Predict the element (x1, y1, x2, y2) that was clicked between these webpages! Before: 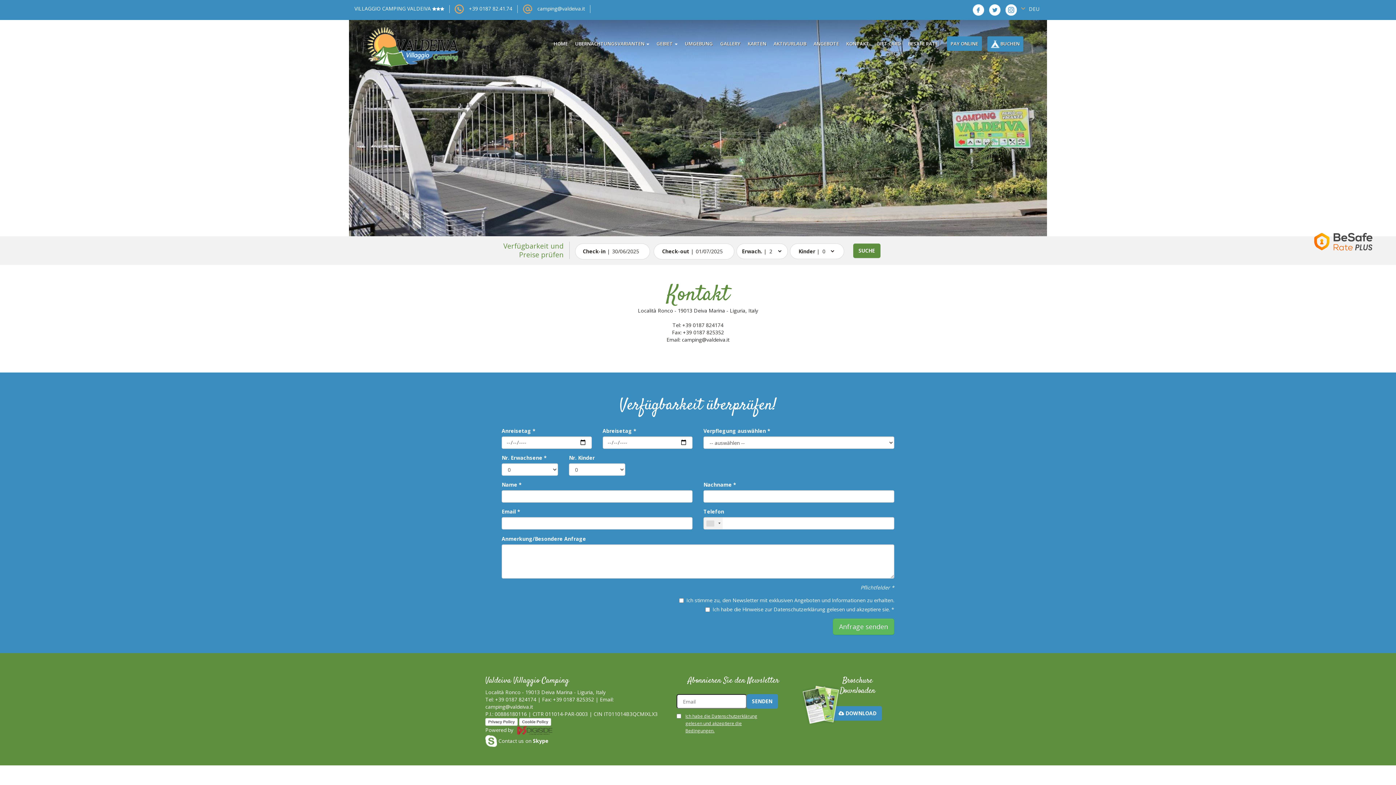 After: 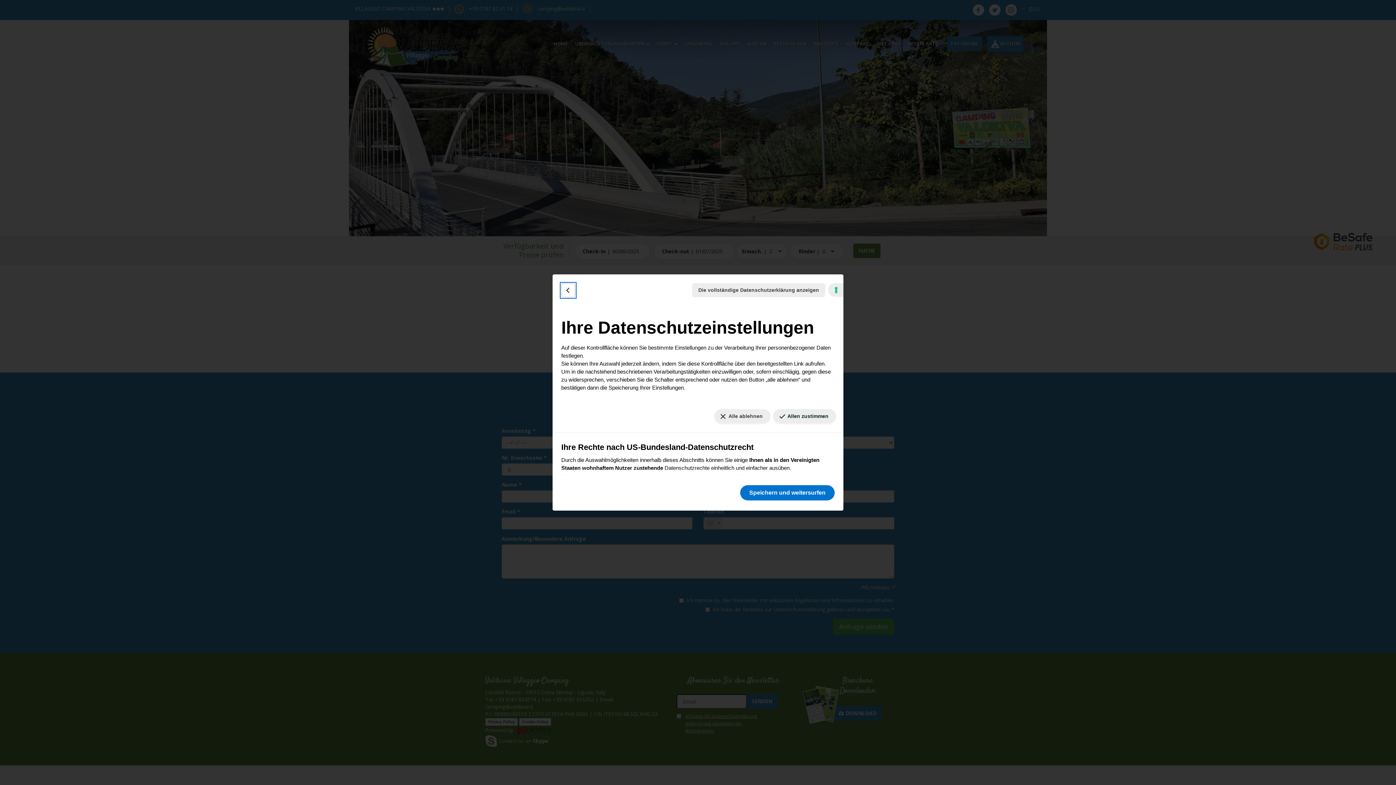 Action: label: Ihre Einstellungen für Einwilligungen für Tracking Technologien bbox: (1384, 777, 1390, 779)